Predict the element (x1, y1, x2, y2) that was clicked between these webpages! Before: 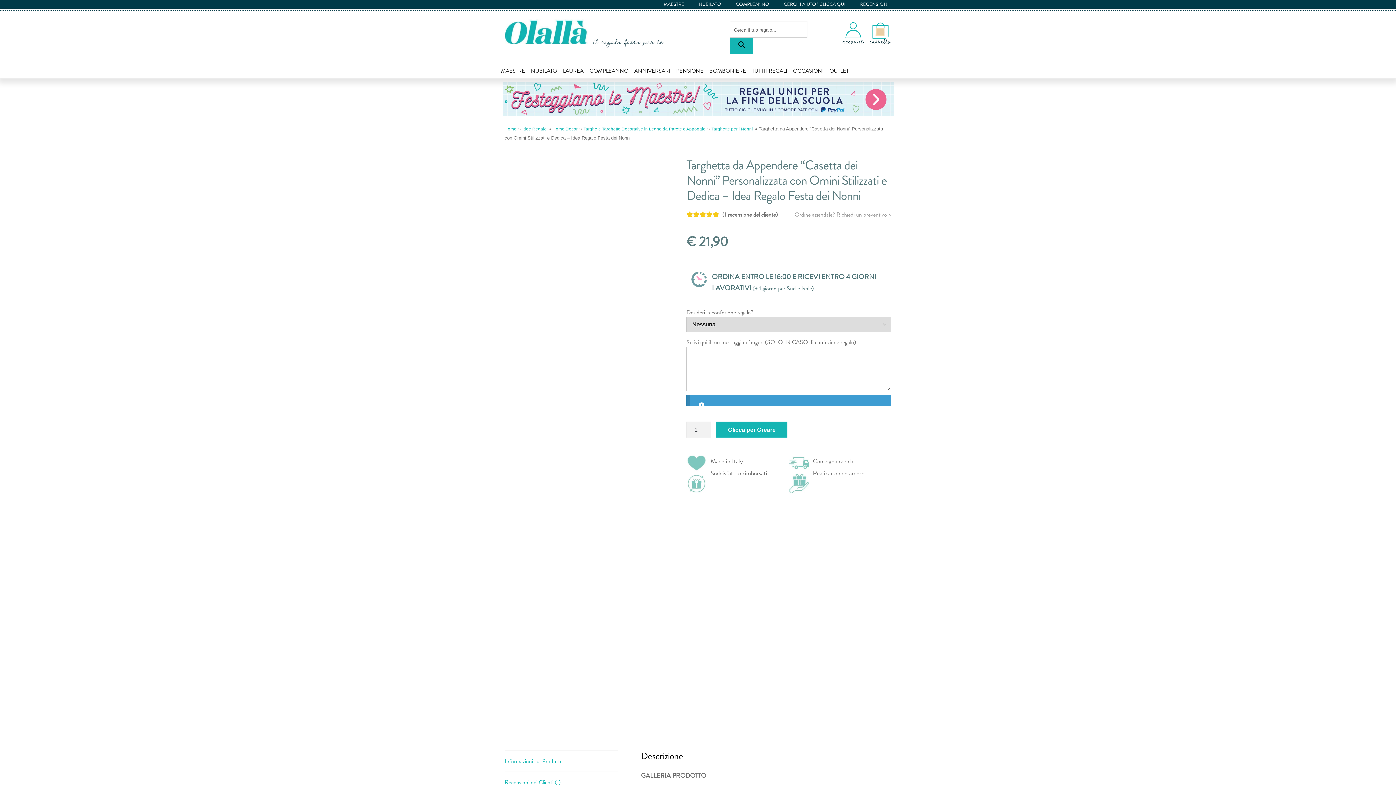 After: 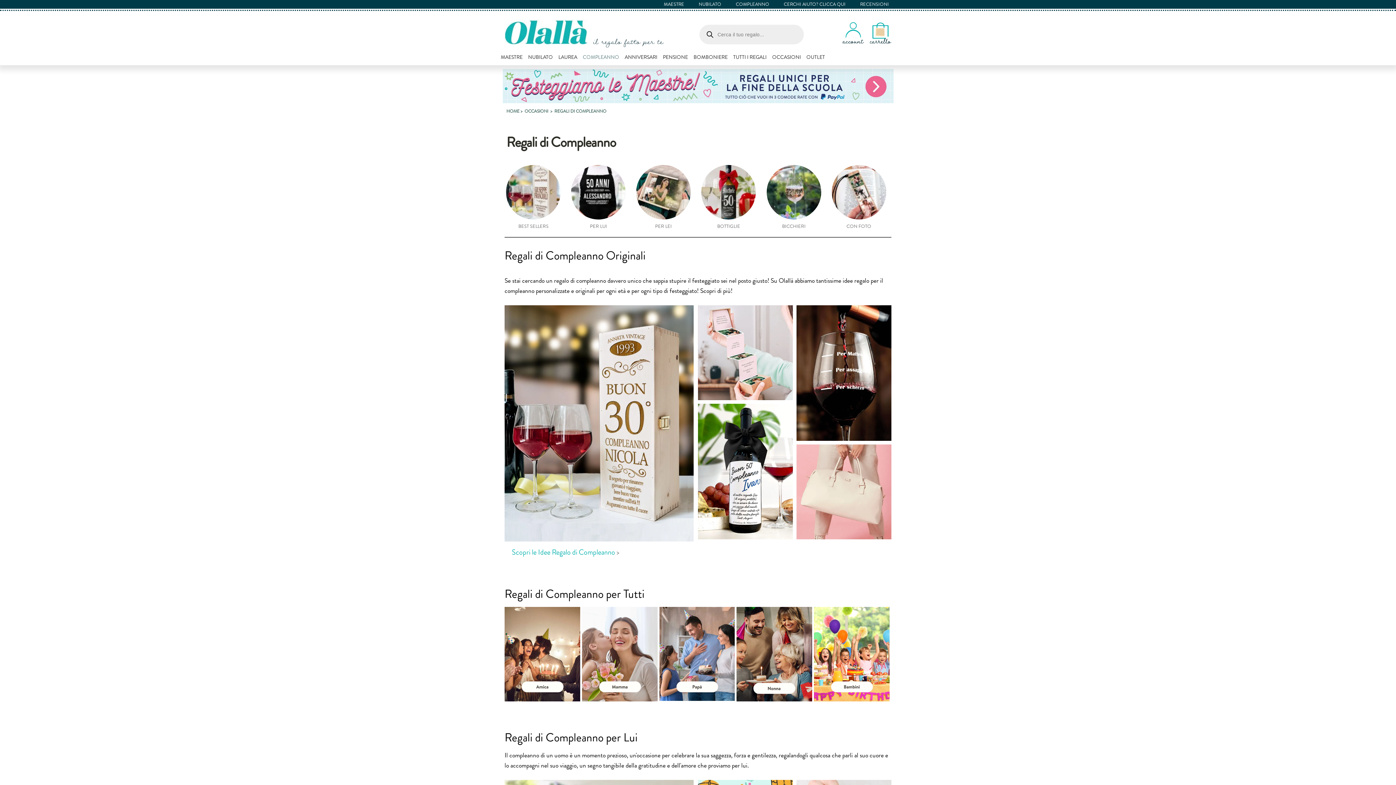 Action: label: COMPLEANNO bbox: (736, 1, 769, 7)